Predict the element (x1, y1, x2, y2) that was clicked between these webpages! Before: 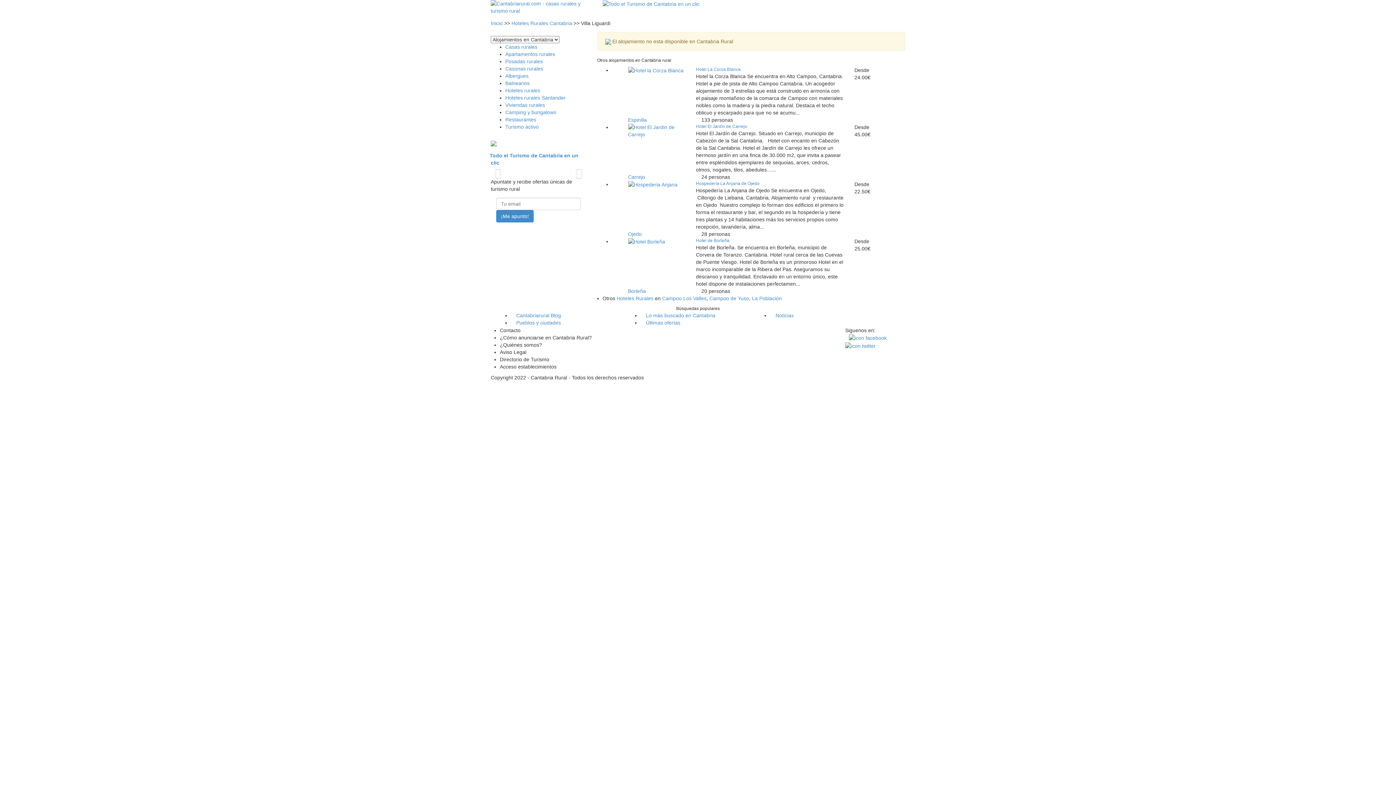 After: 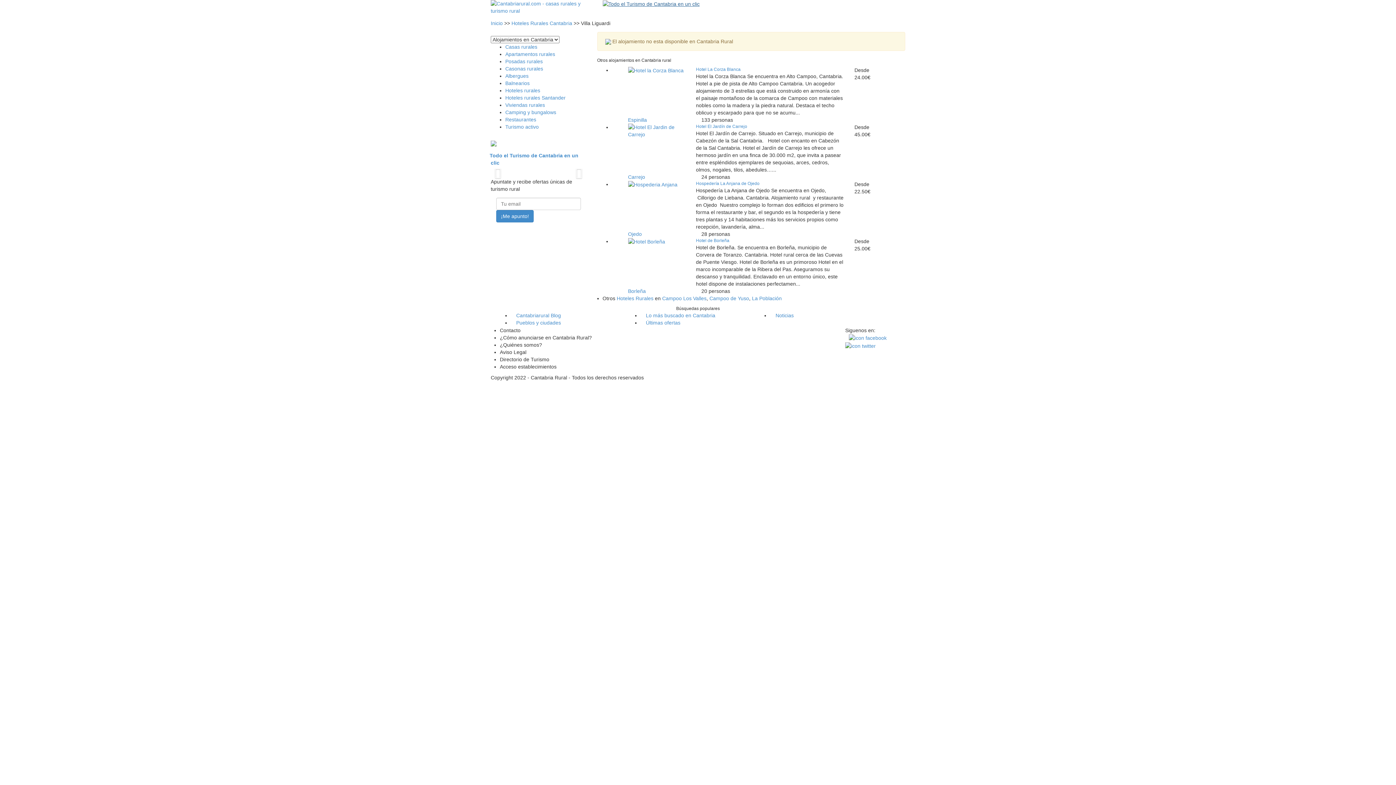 Action: bbox: (602, 0, 699, 6)